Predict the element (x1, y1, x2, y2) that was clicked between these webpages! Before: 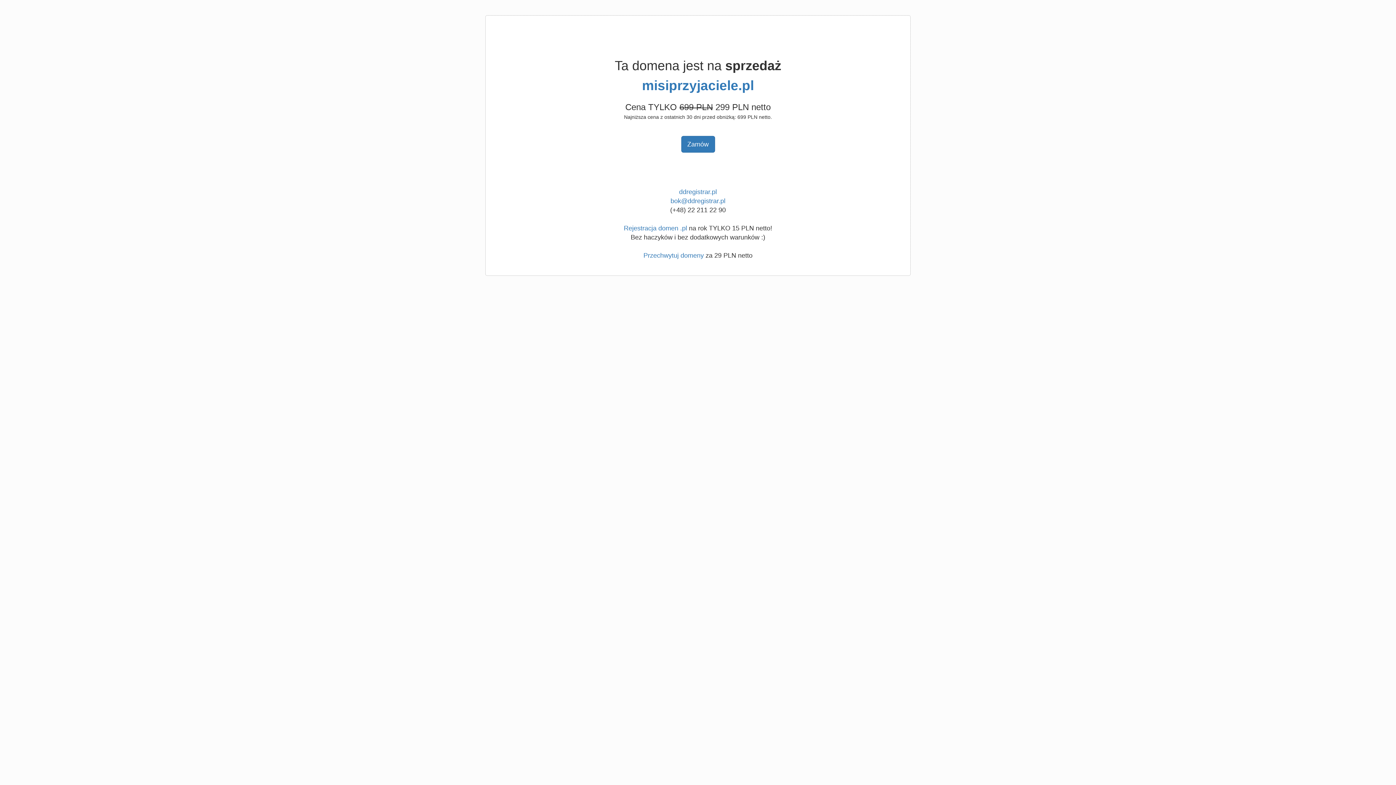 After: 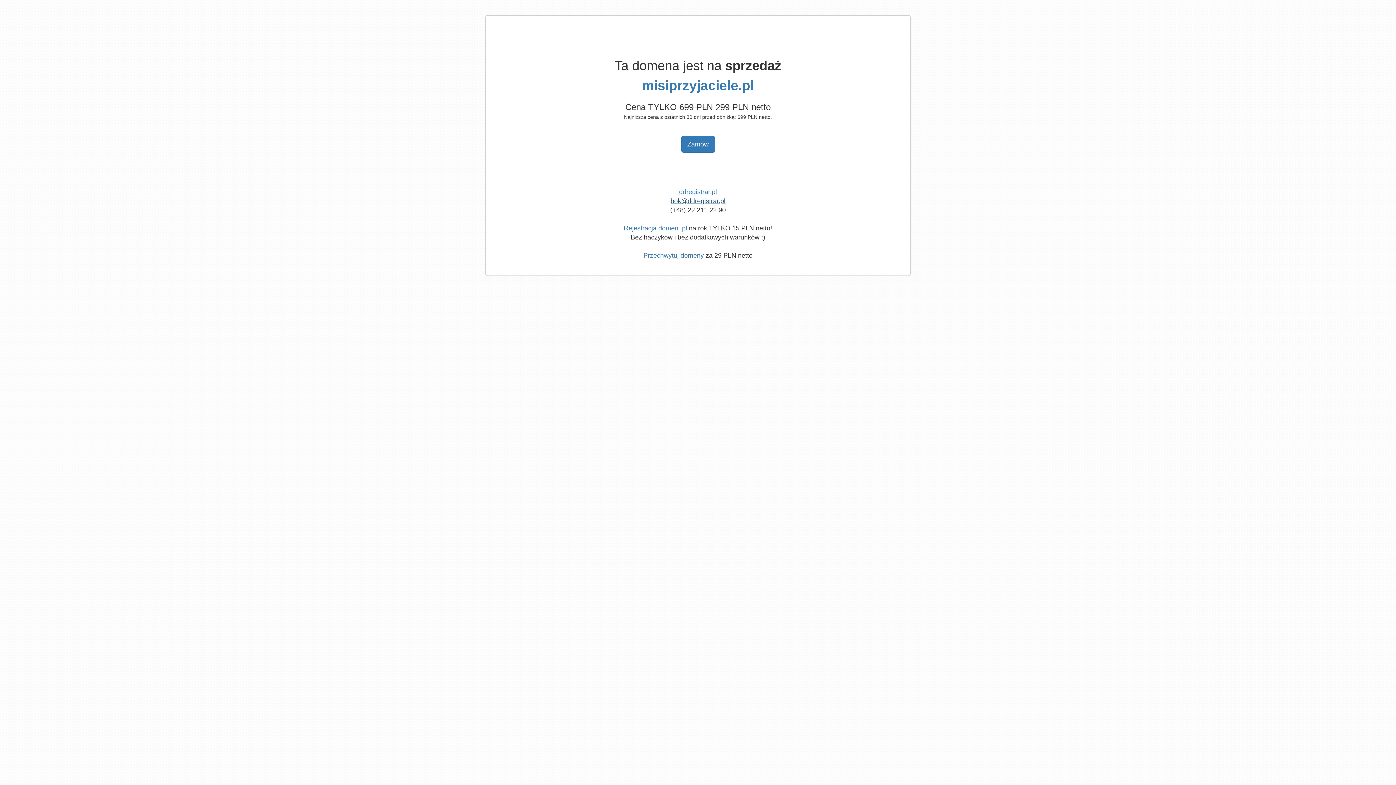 Action: label: bok@ddregistrar.pl bbox: (670, 197, 725, 204)